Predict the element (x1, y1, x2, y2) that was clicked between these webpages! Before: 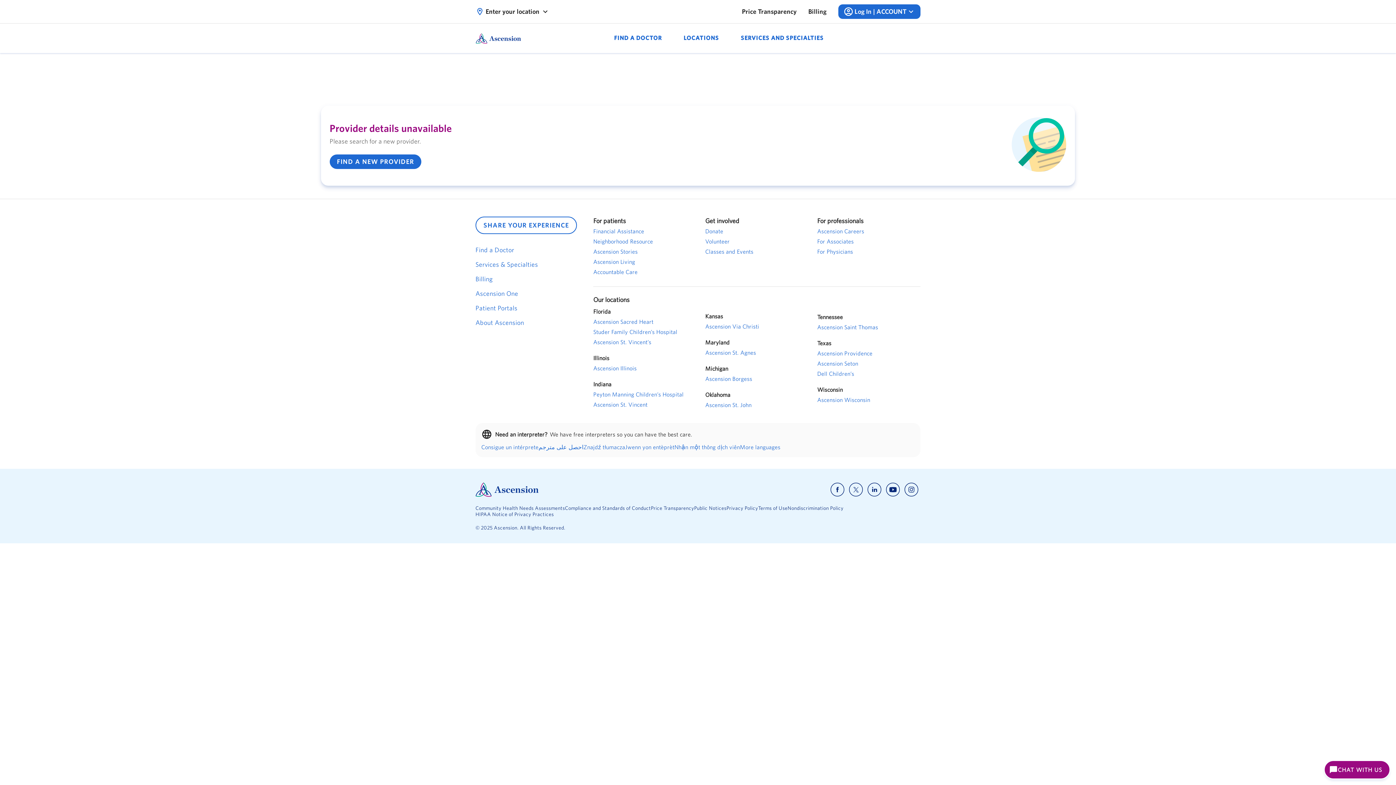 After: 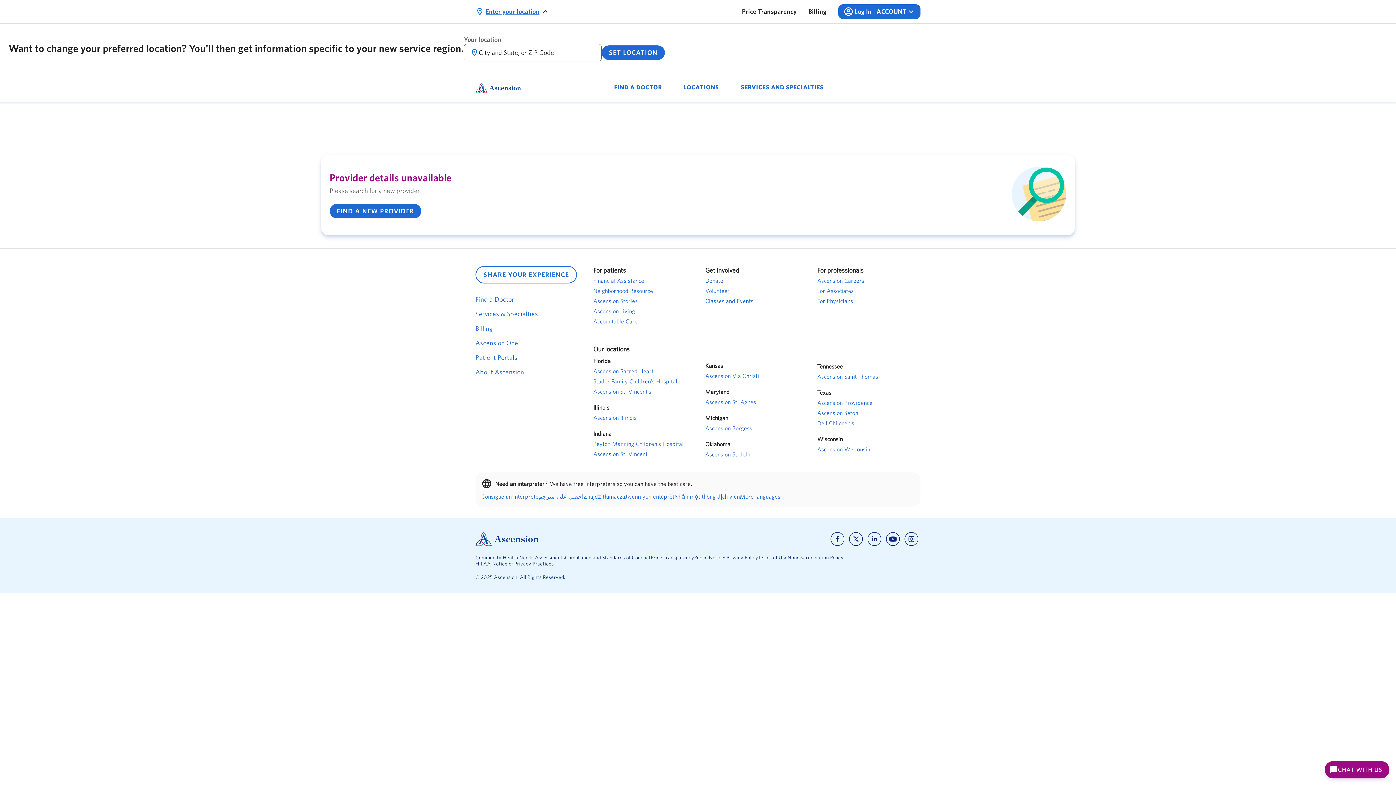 Action: bbox: (475, 4, 549, 18) label: [Button] Enter your location